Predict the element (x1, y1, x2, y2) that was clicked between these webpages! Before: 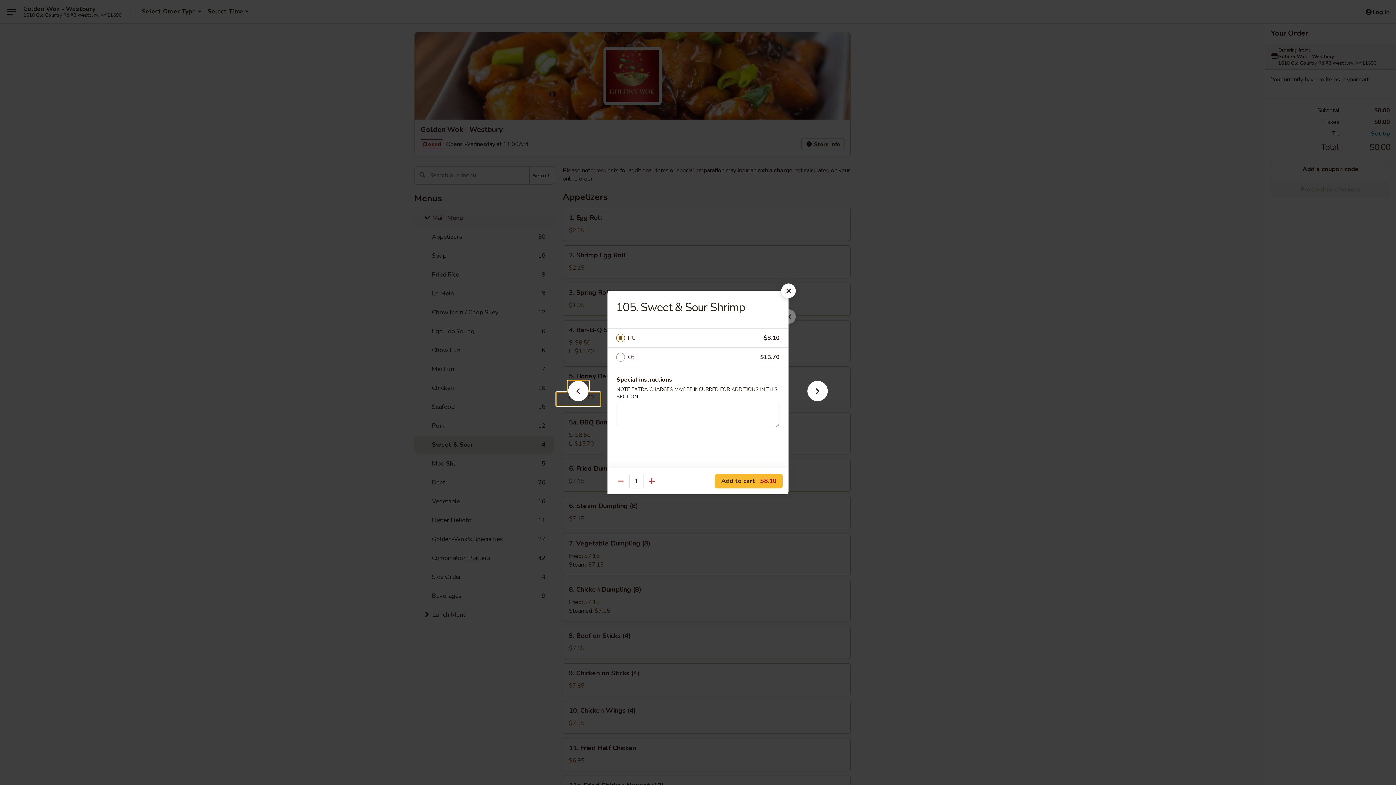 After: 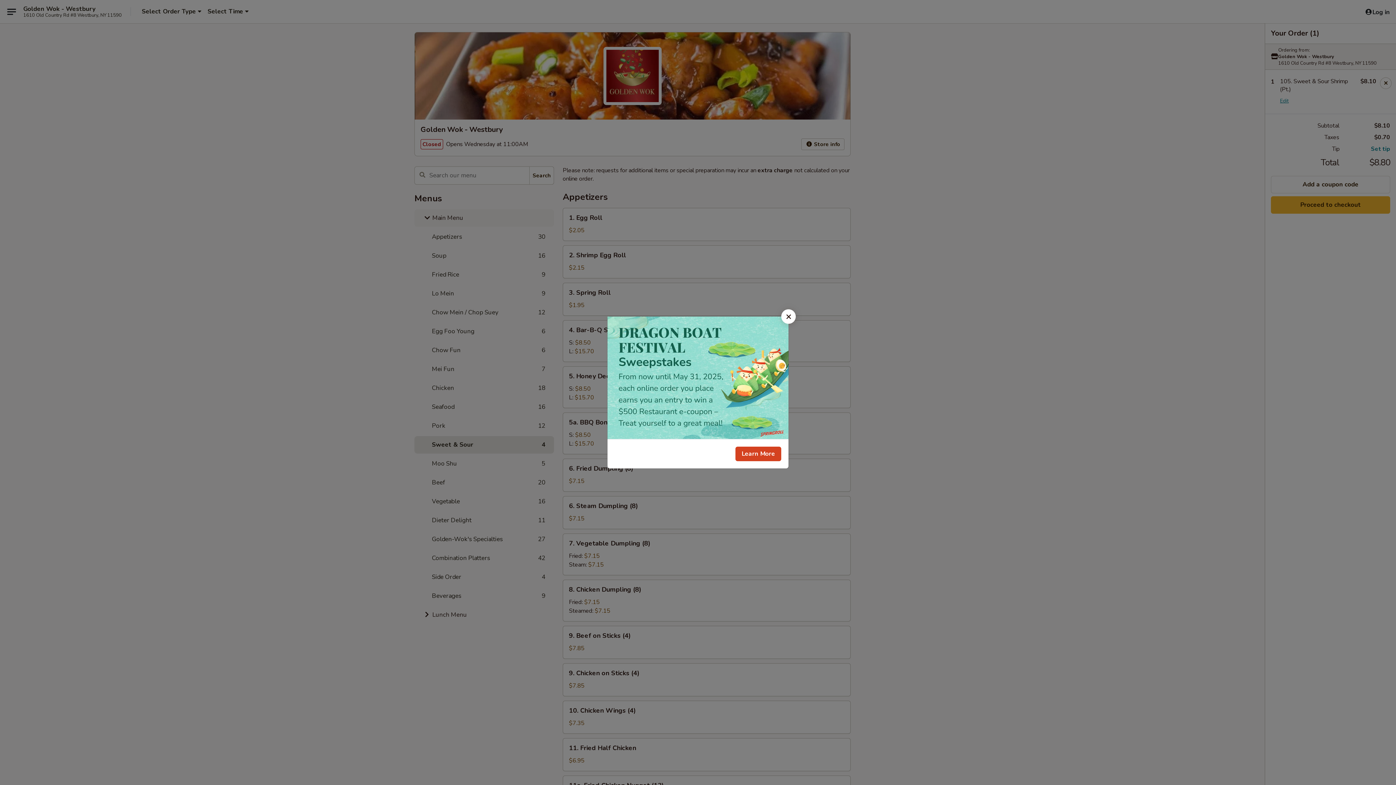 Action: label: Add to cart $8.10 bbox: (715, 474, 782, 488)